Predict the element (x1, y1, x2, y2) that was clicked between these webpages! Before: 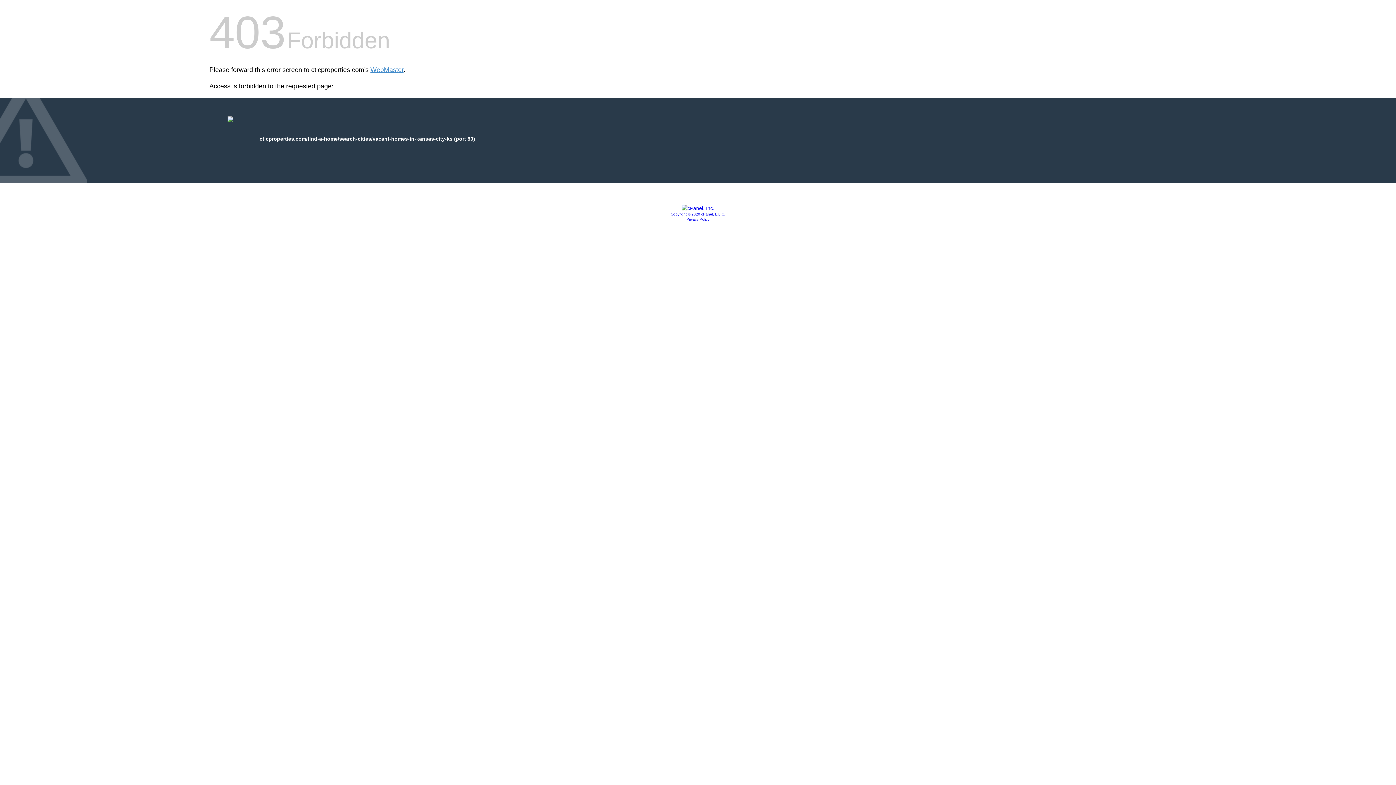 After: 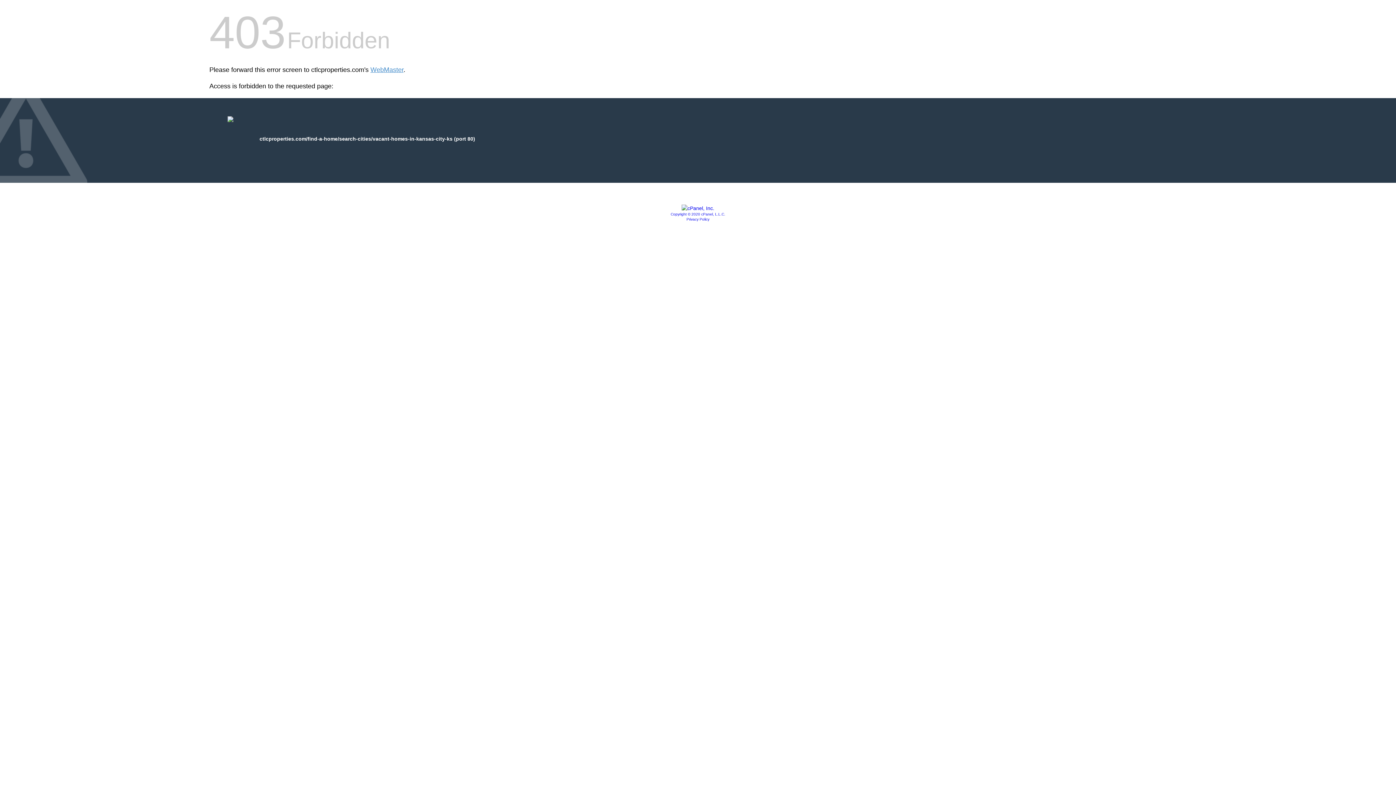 Action: bbox: (686, 217, 709, 221) label: Privacy Policy